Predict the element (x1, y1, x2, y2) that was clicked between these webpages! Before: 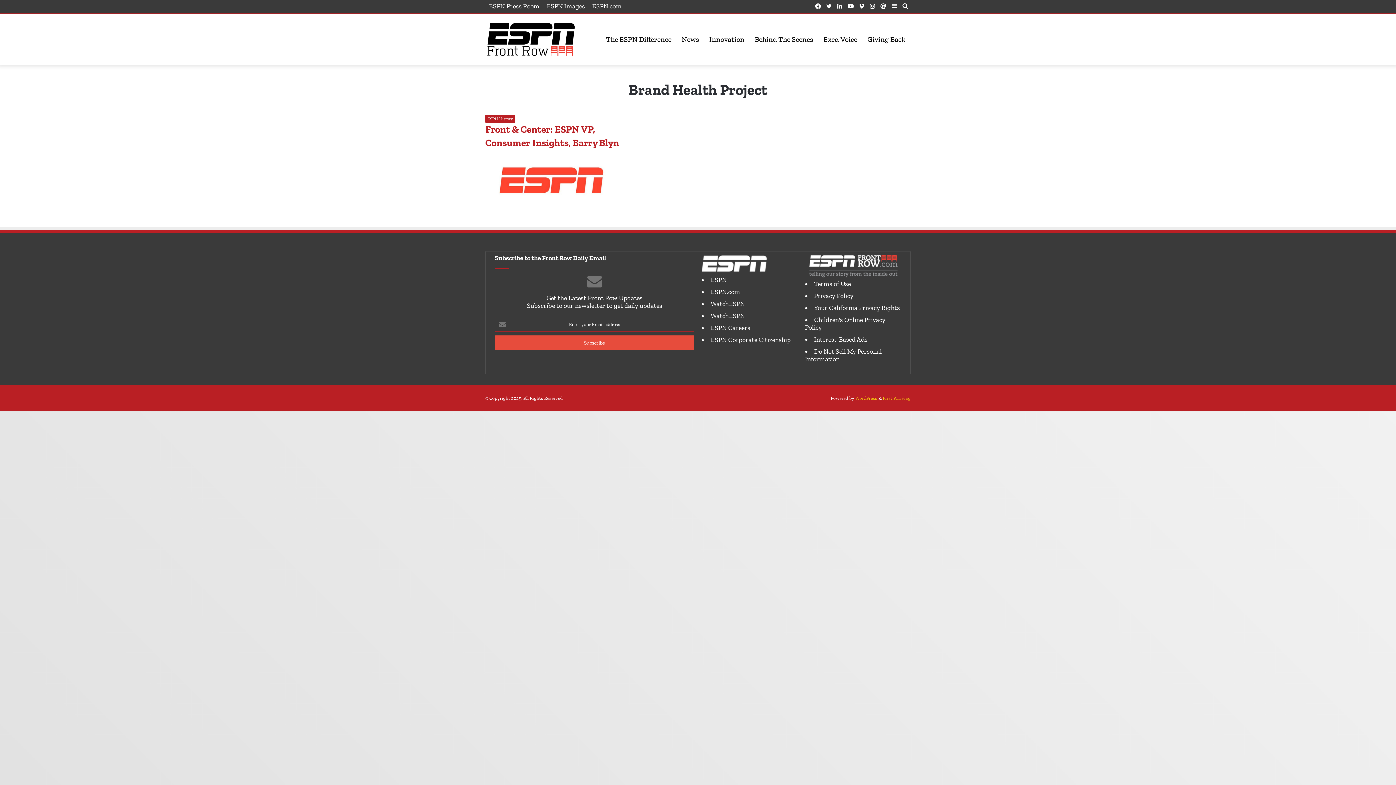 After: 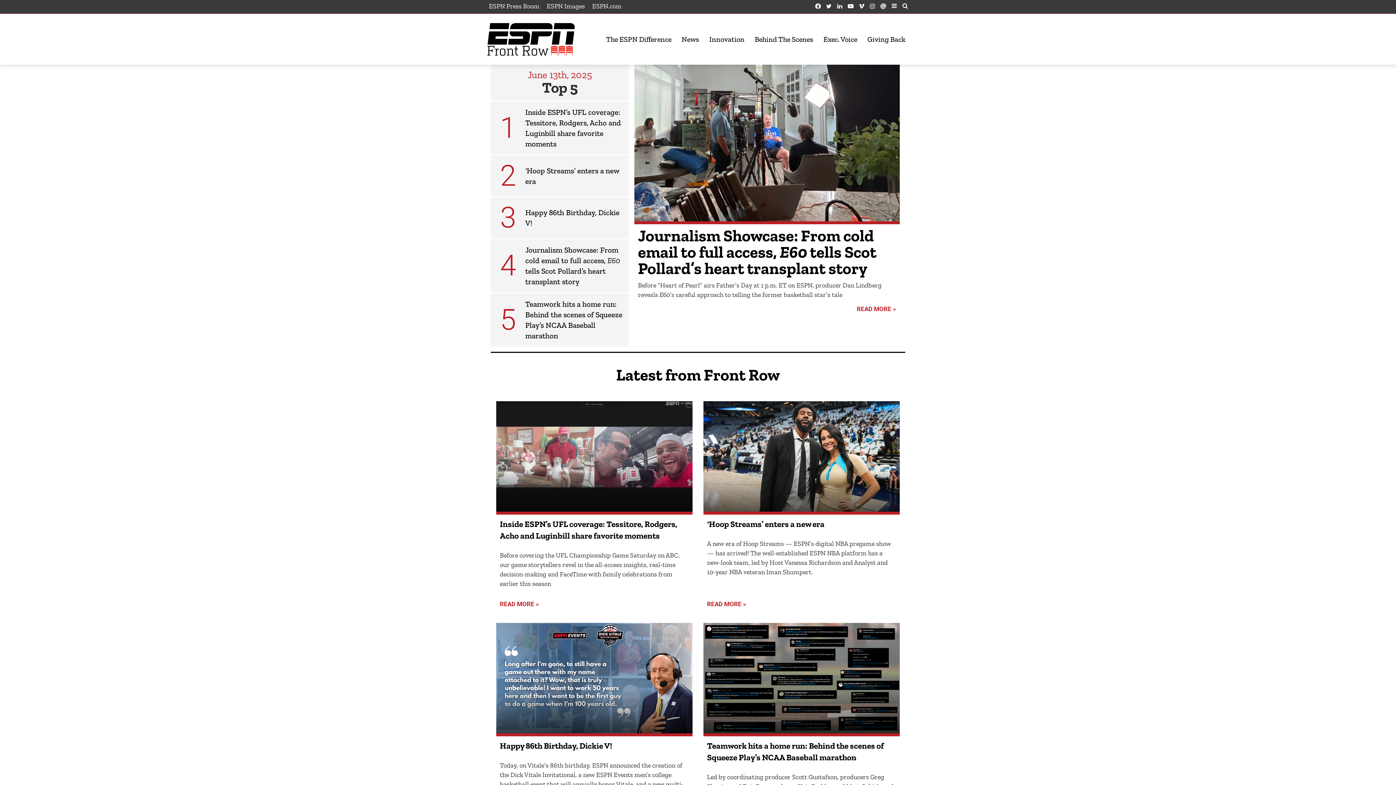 Action: bbox: (805, 272, 901, 280)